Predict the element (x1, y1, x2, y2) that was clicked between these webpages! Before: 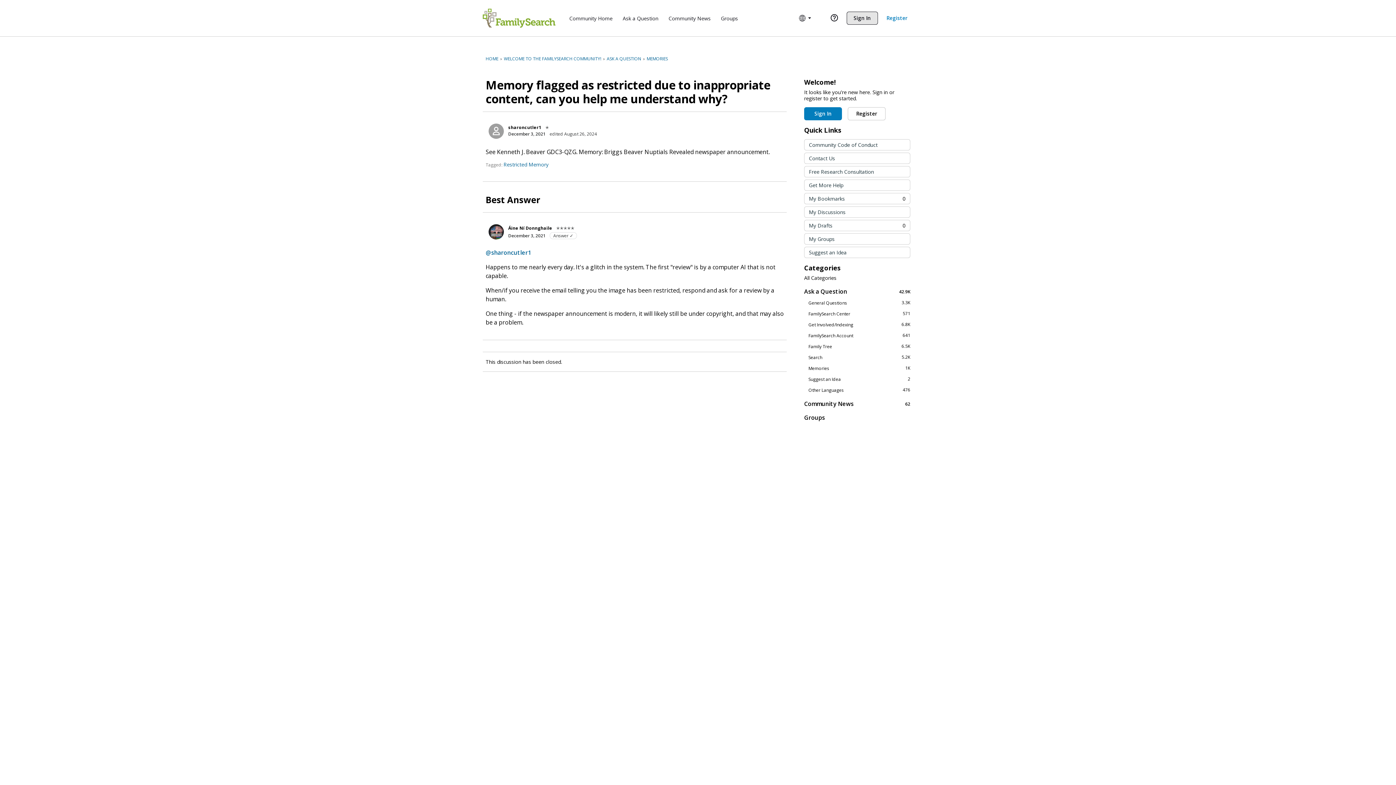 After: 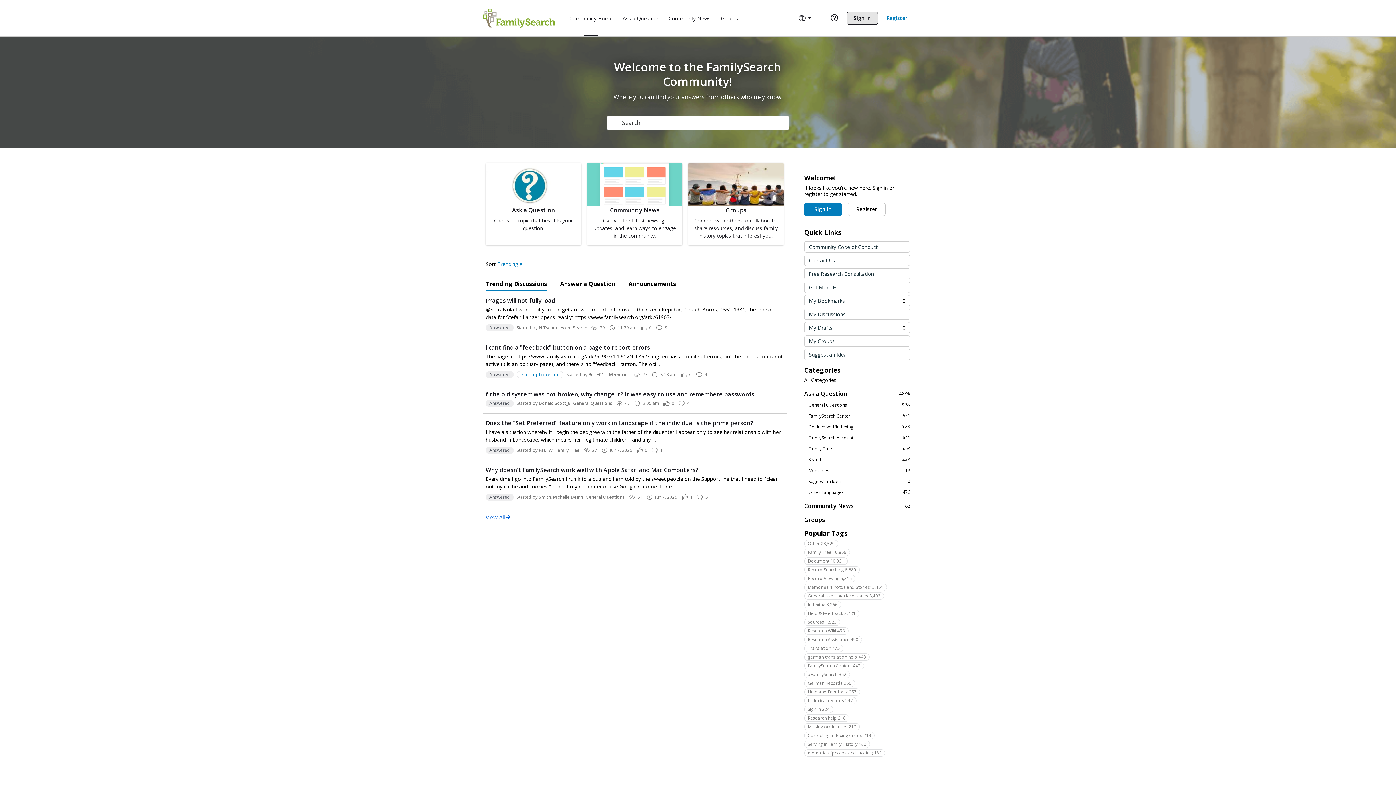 Action: label: Community Home bbox: (566, 11, 615, 24)